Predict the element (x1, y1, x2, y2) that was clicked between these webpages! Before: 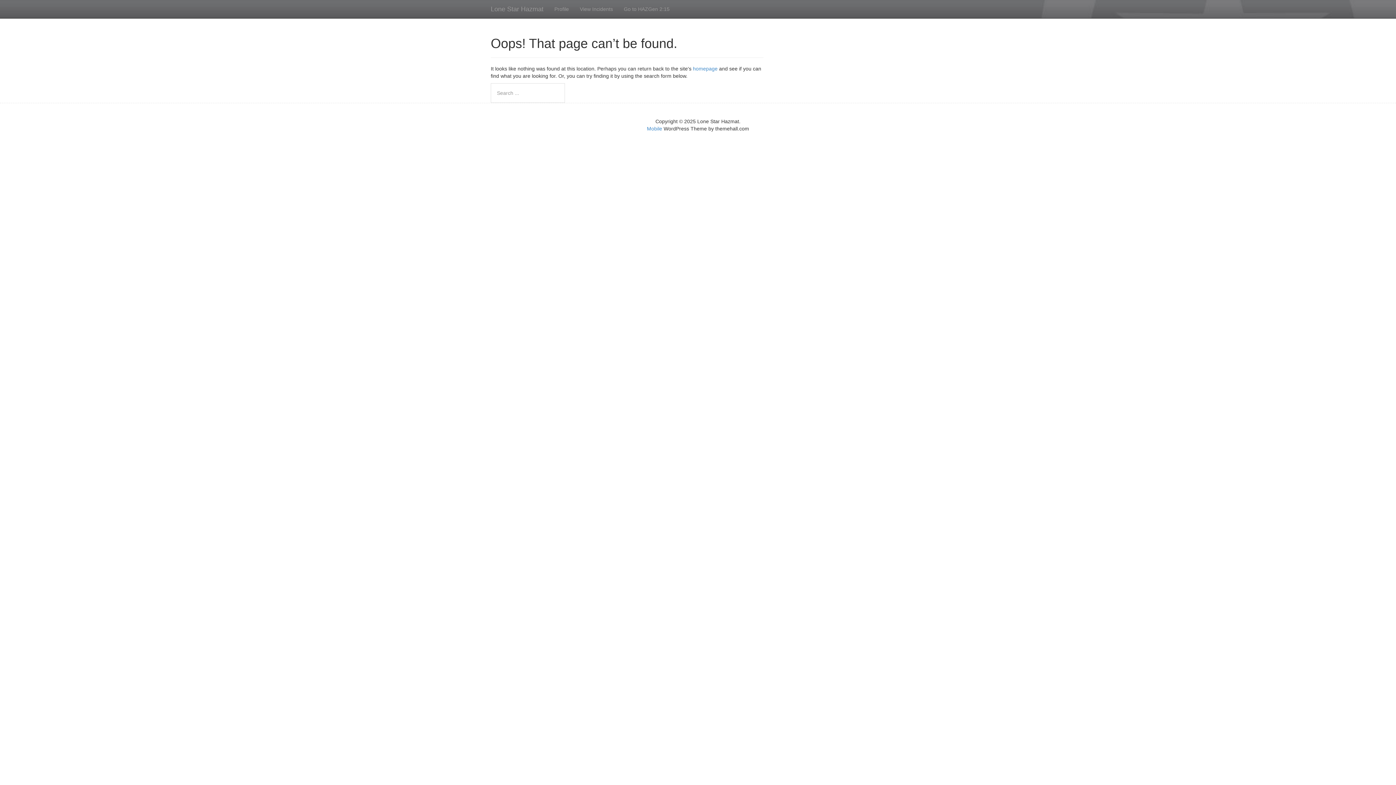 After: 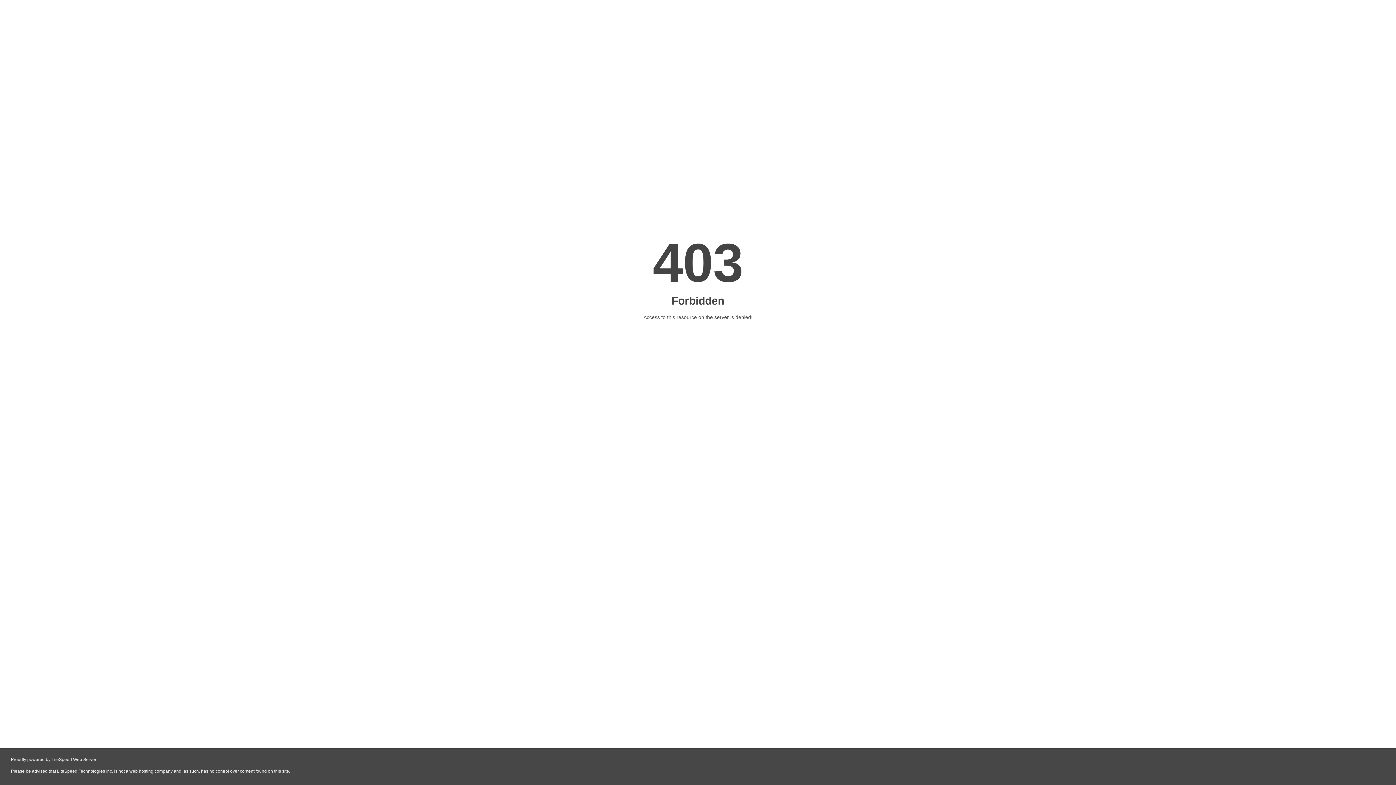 Action: bbox: (647, 125, 662, 131) label: Mobile